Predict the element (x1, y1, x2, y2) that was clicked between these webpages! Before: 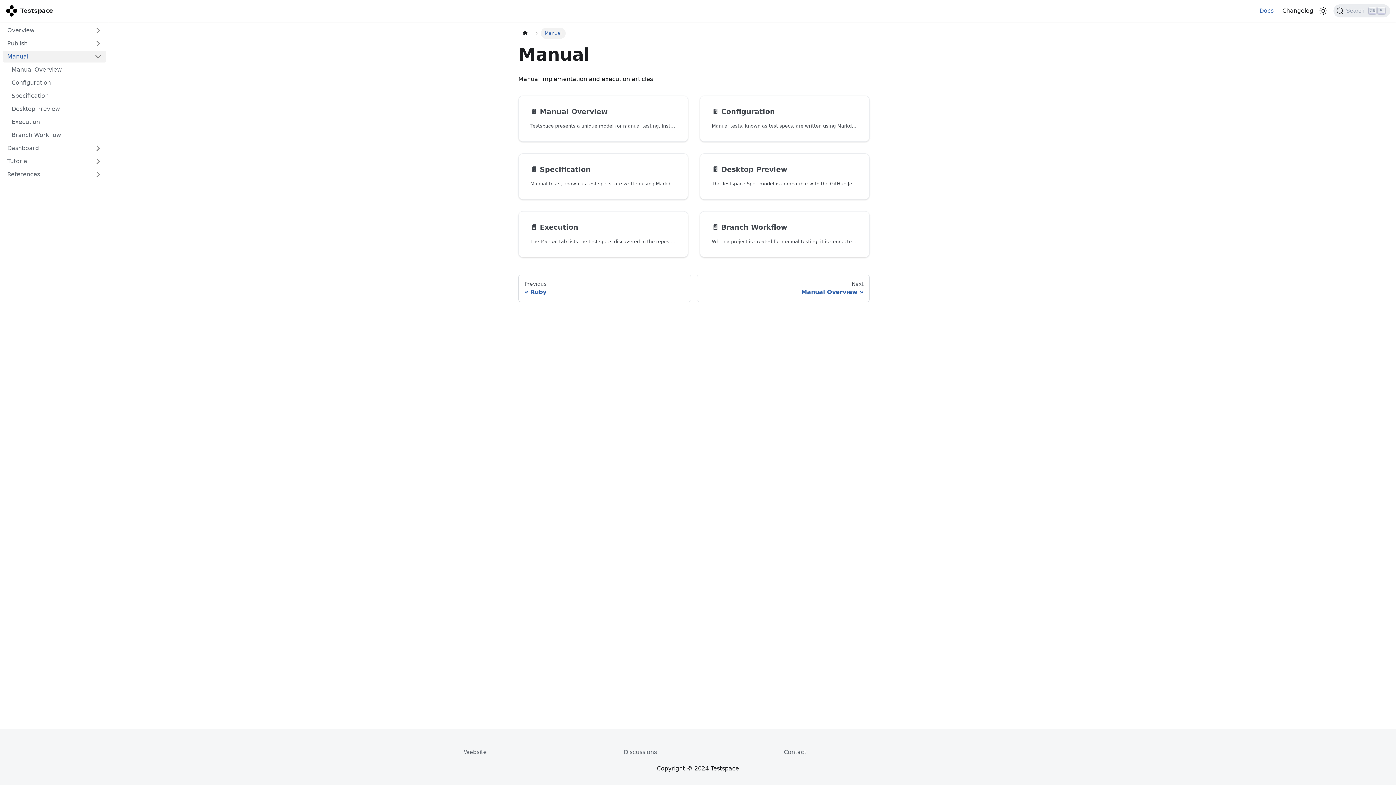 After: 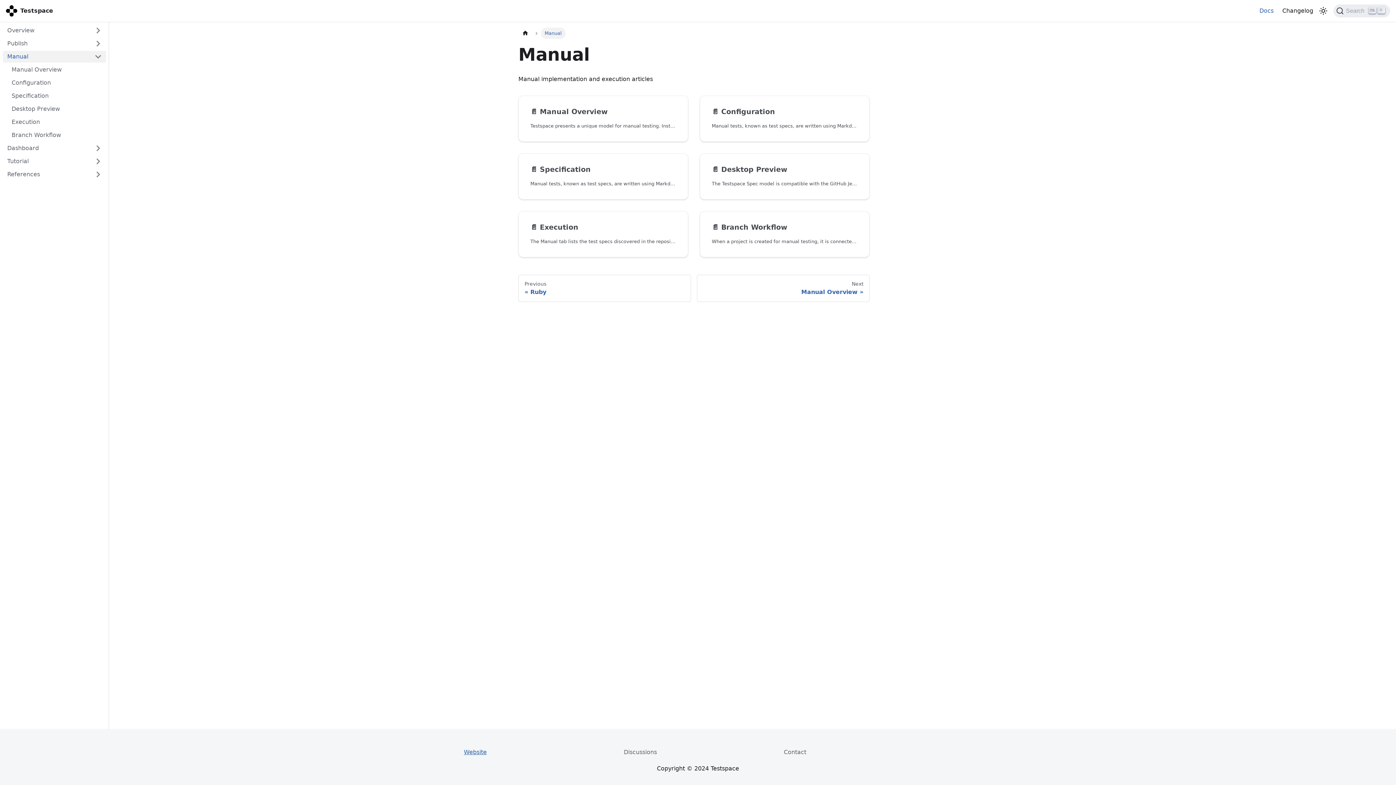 Action: label: Website bbox: (464, 749, 486, 756)